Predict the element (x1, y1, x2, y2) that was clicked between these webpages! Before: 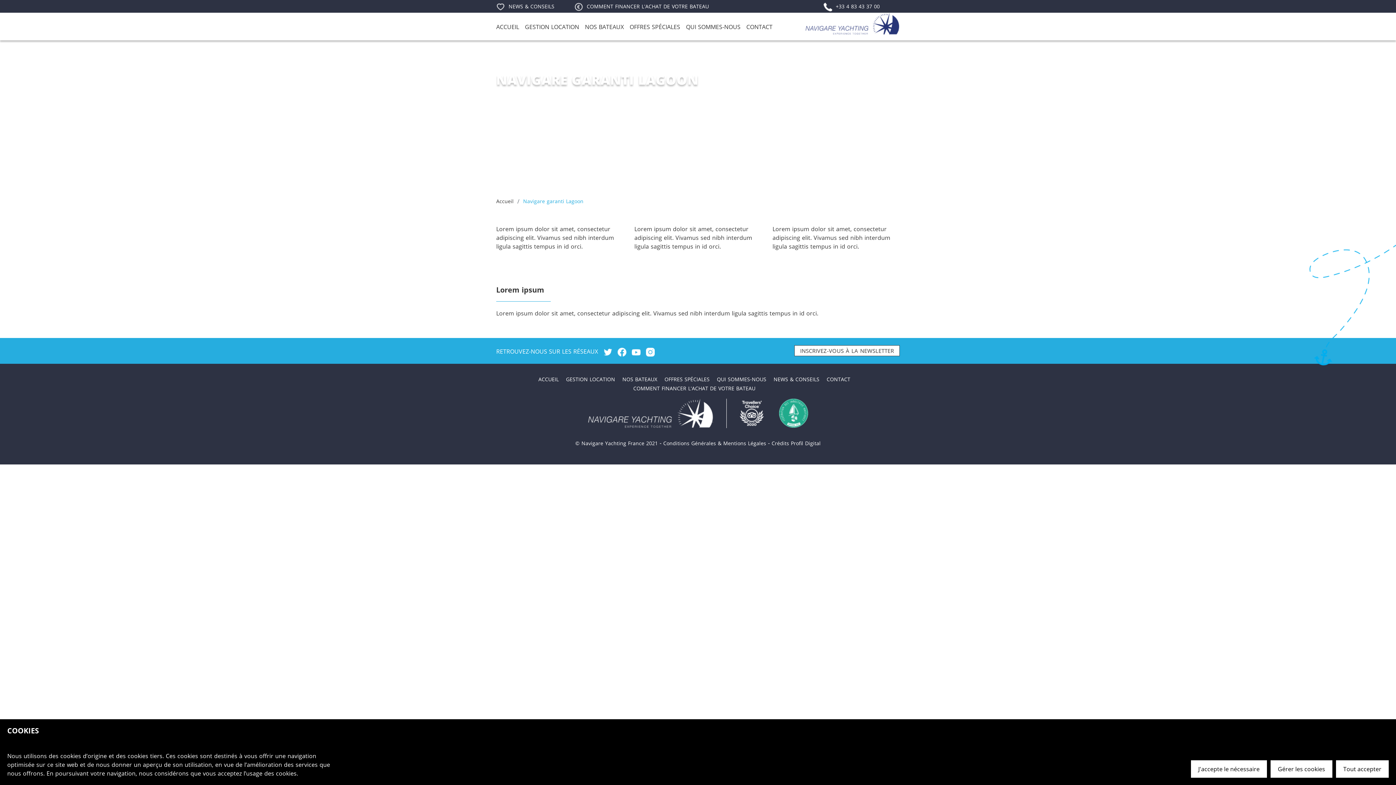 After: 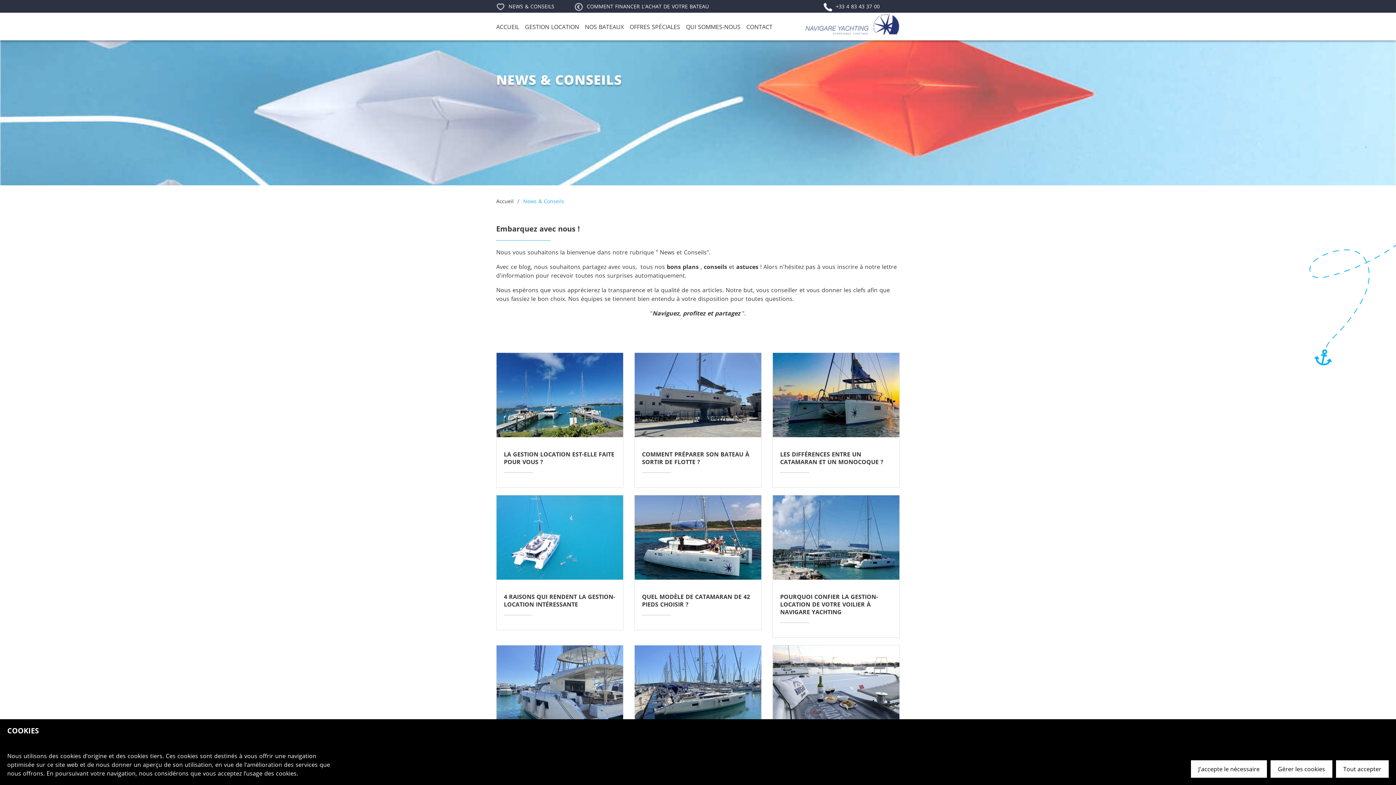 Action: bbox: (773, 375, 819, 382) label: NEWS & CONSEILS